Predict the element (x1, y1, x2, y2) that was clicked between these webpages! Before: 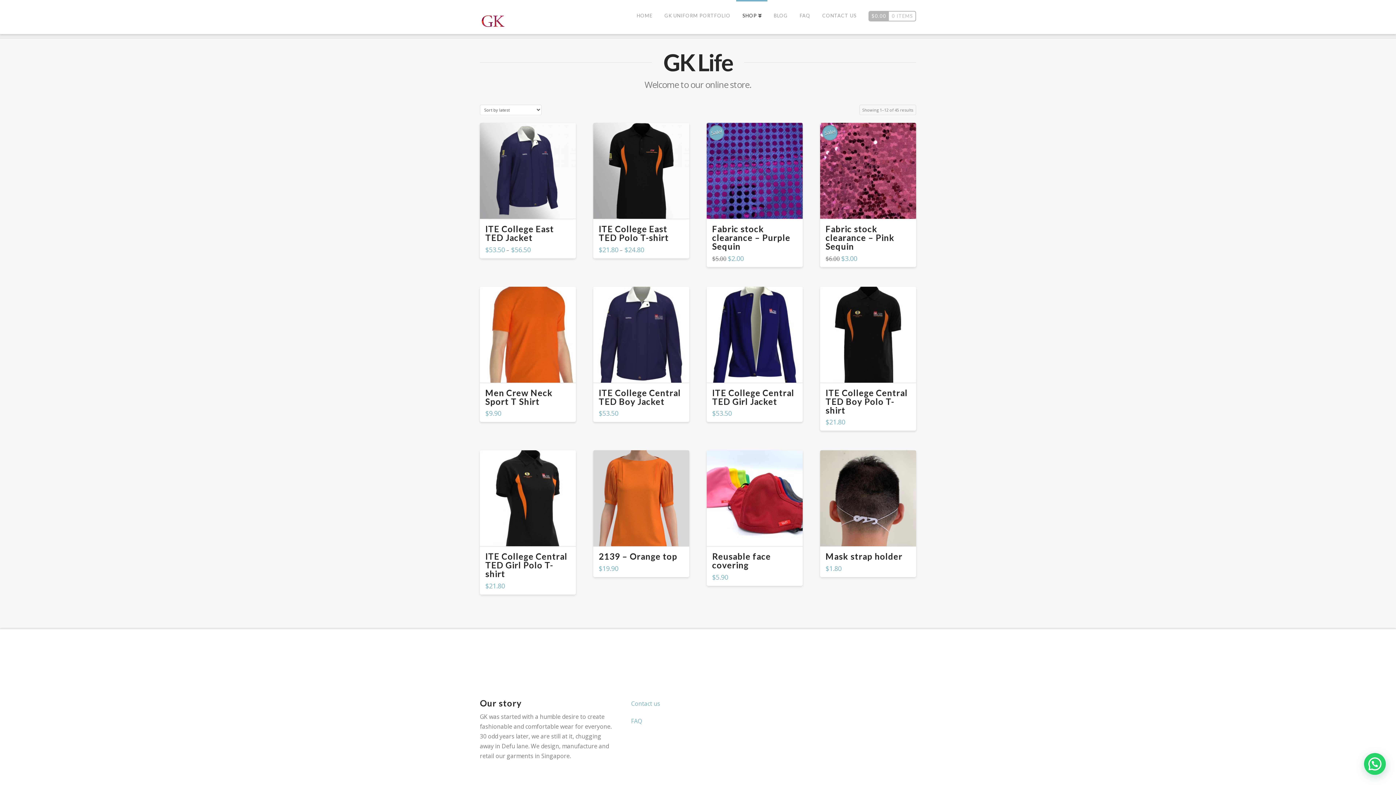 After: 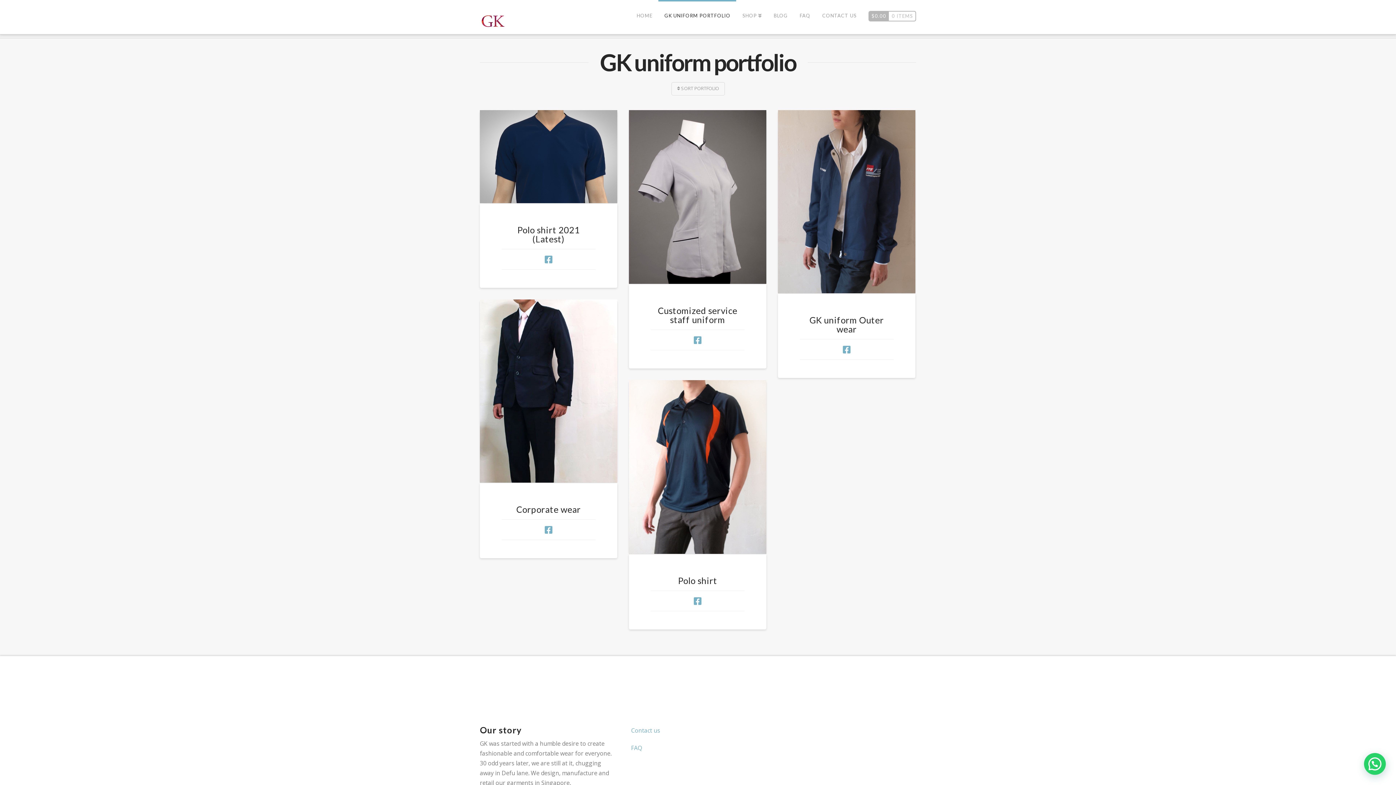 Action: label: GK UNIFORM PORTFOLIO bbox: (658, 0, 736, 18)